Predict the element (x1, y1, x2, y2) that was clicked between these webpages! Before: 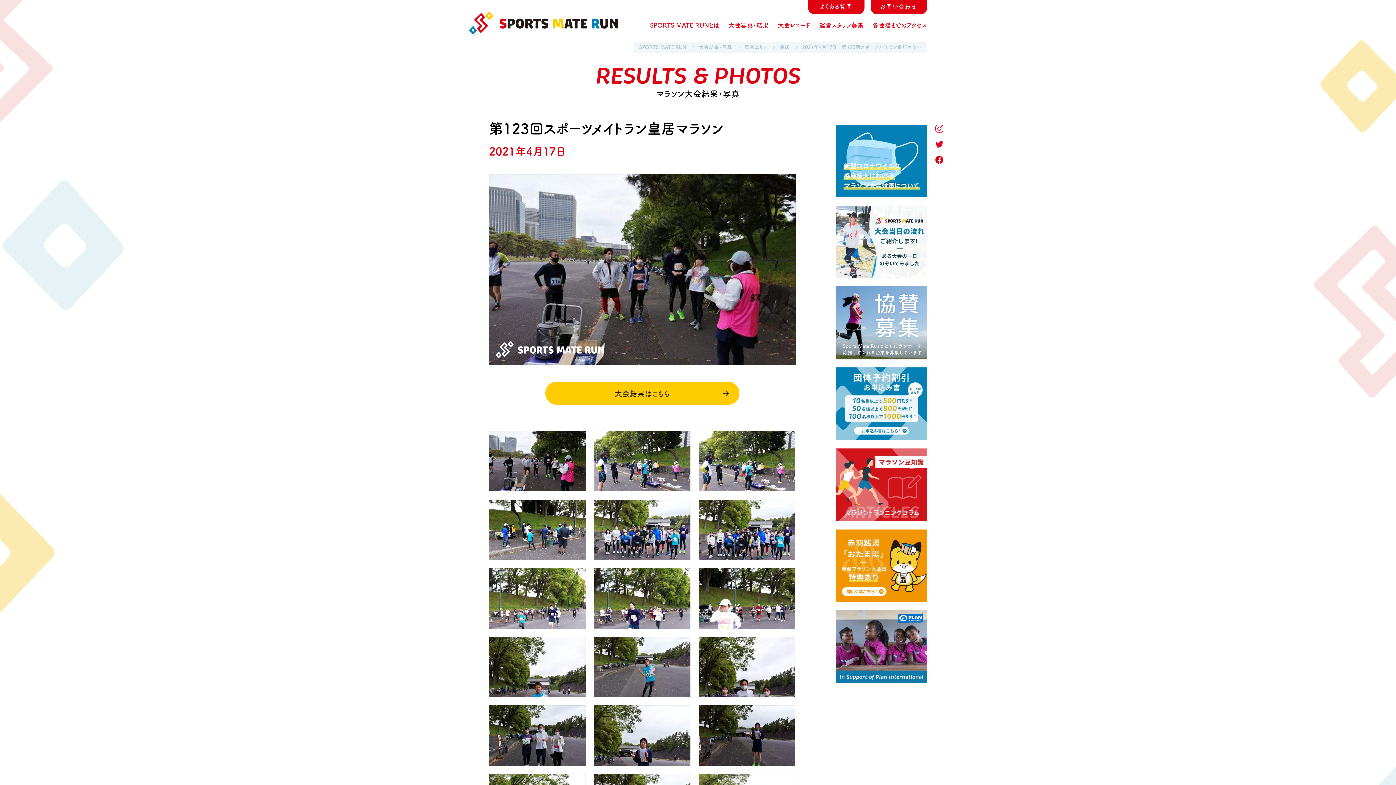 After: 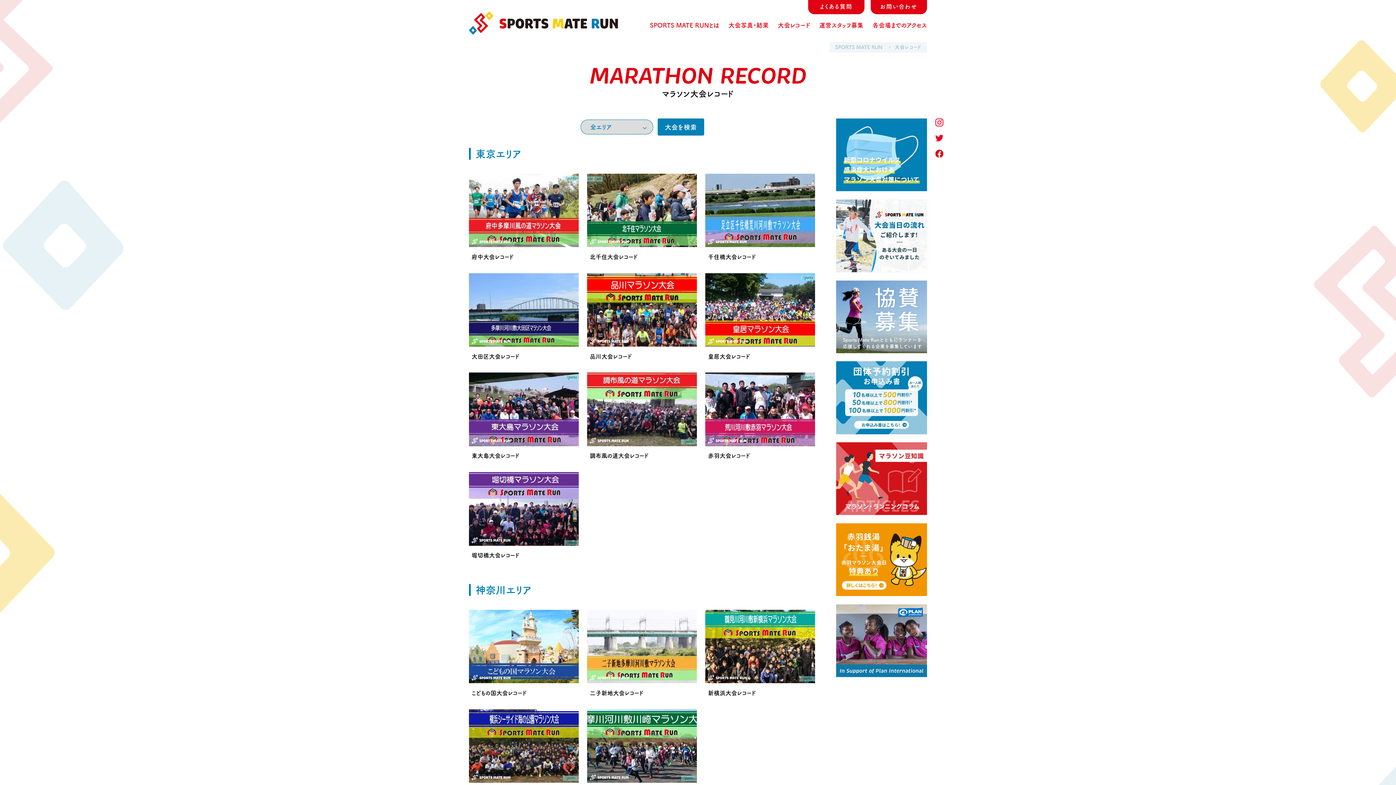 Action: bbox: (778, 20, 810, 30) label: 大会レコード